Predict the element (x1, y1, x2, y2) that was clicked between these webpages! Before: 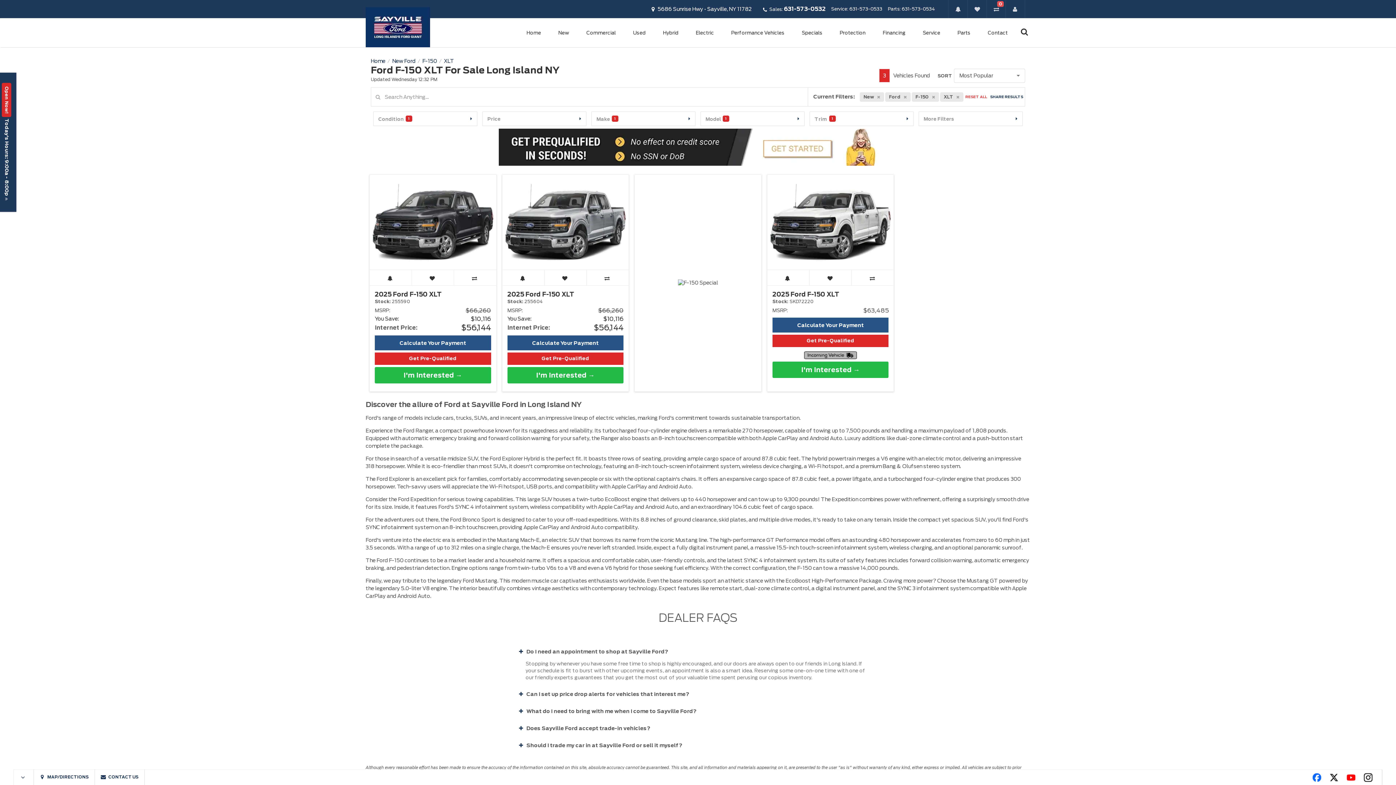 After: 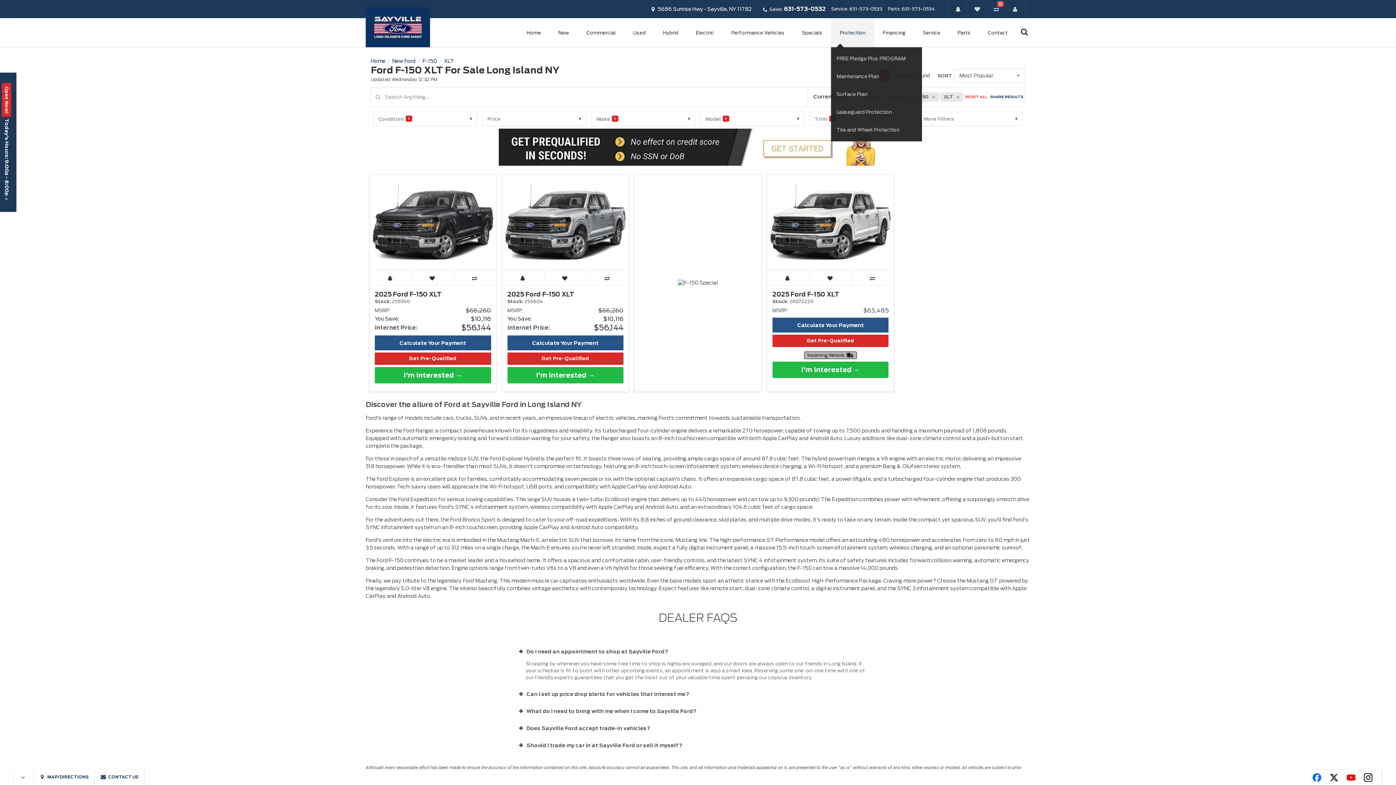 Action: bbox: (831, 18, 874, 47) label: Protection